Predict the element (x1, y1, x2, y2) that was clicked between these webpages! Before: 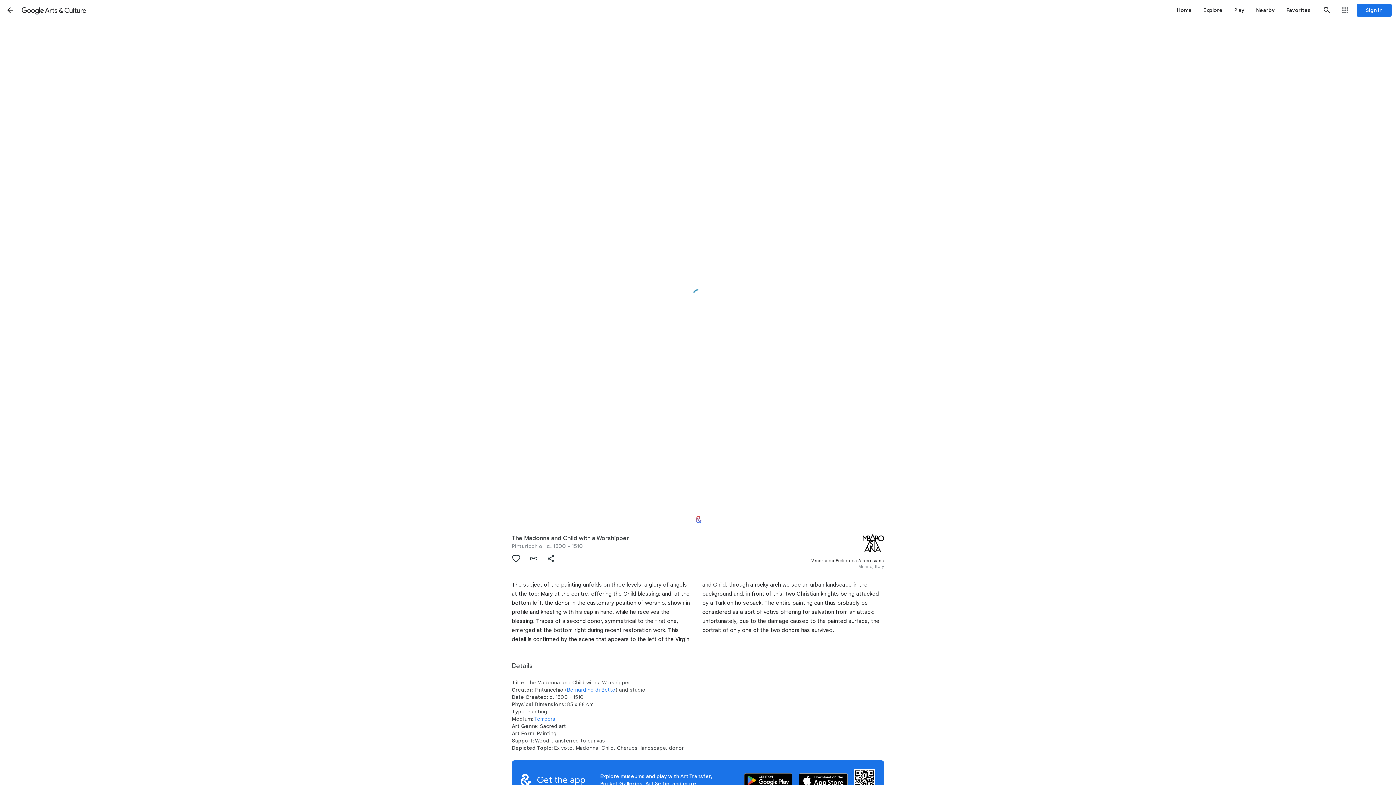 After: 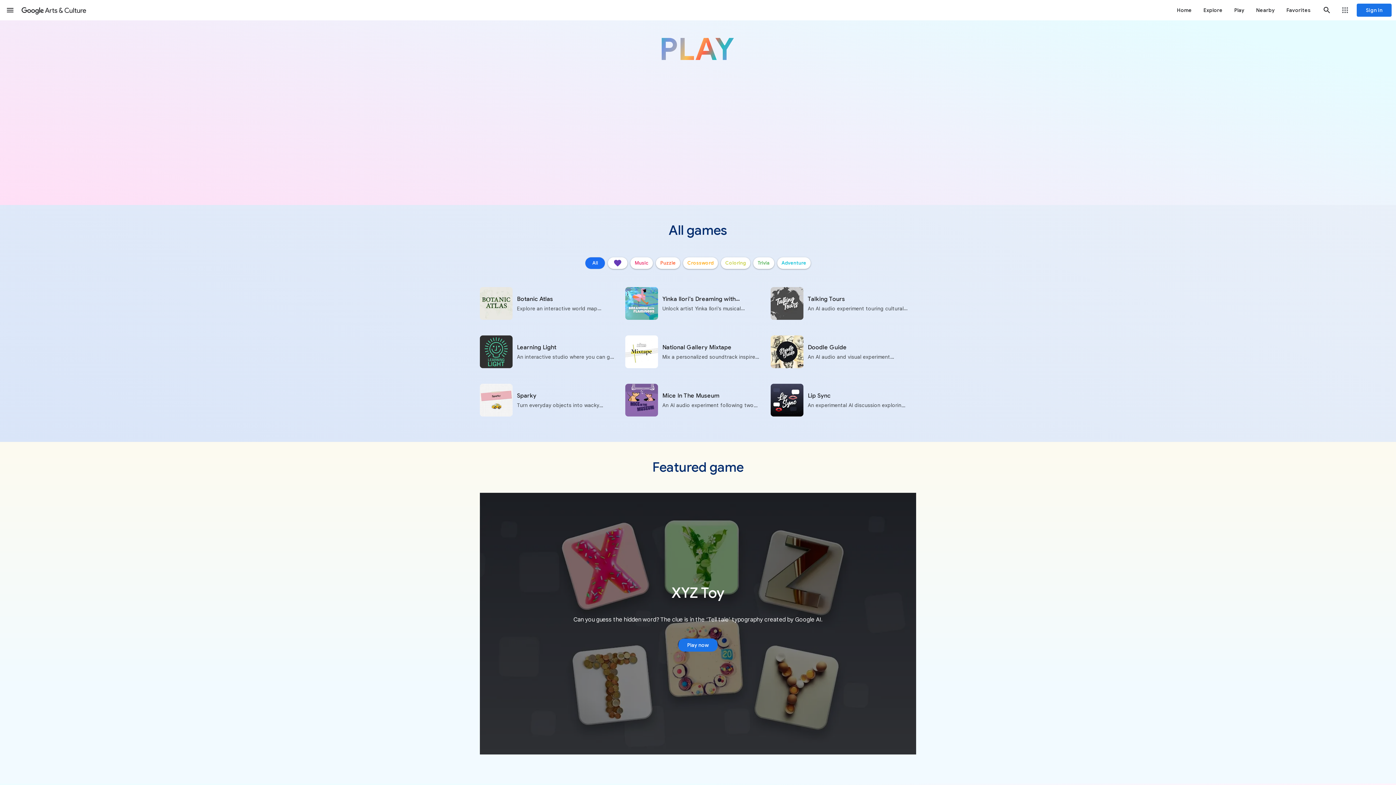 Action: bbox: (1228, 0, 1250, 20) label: Play